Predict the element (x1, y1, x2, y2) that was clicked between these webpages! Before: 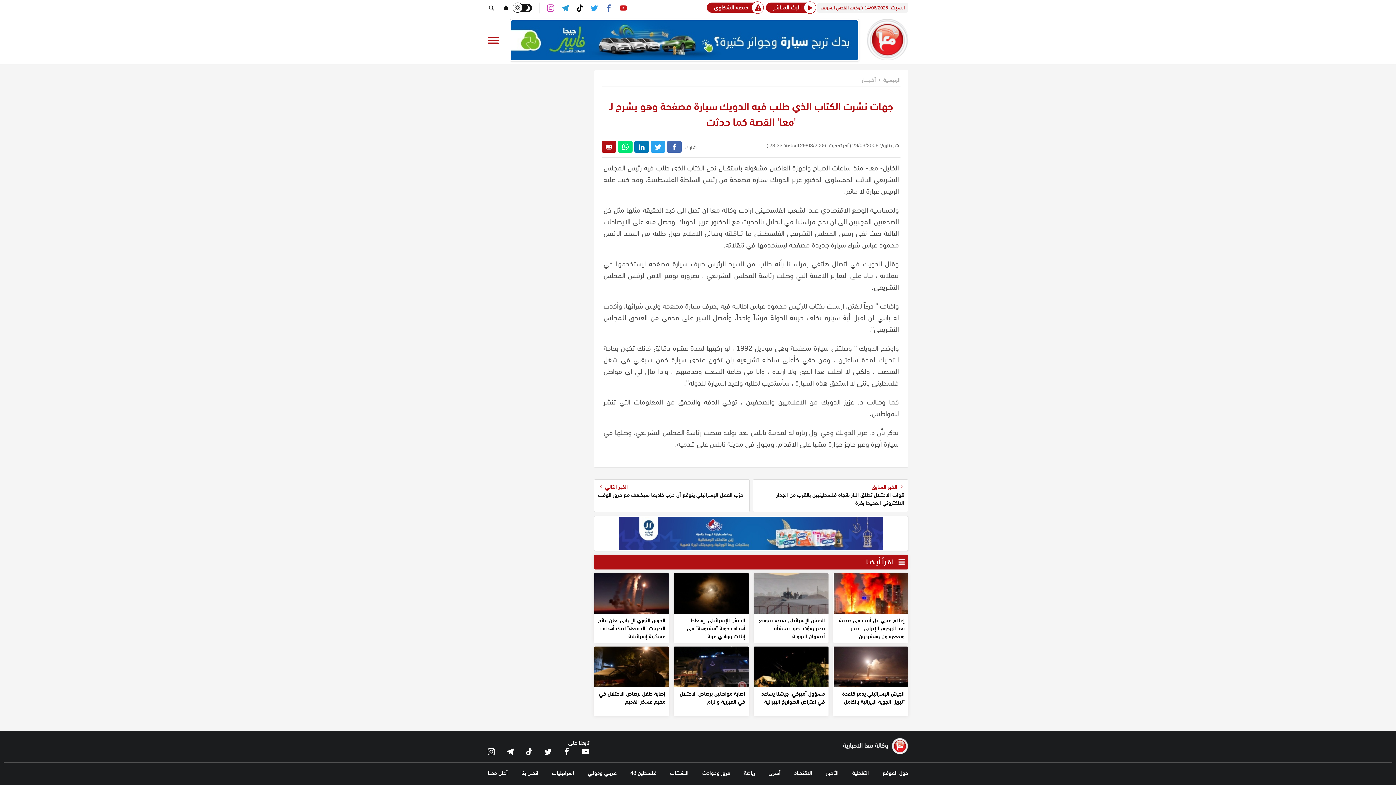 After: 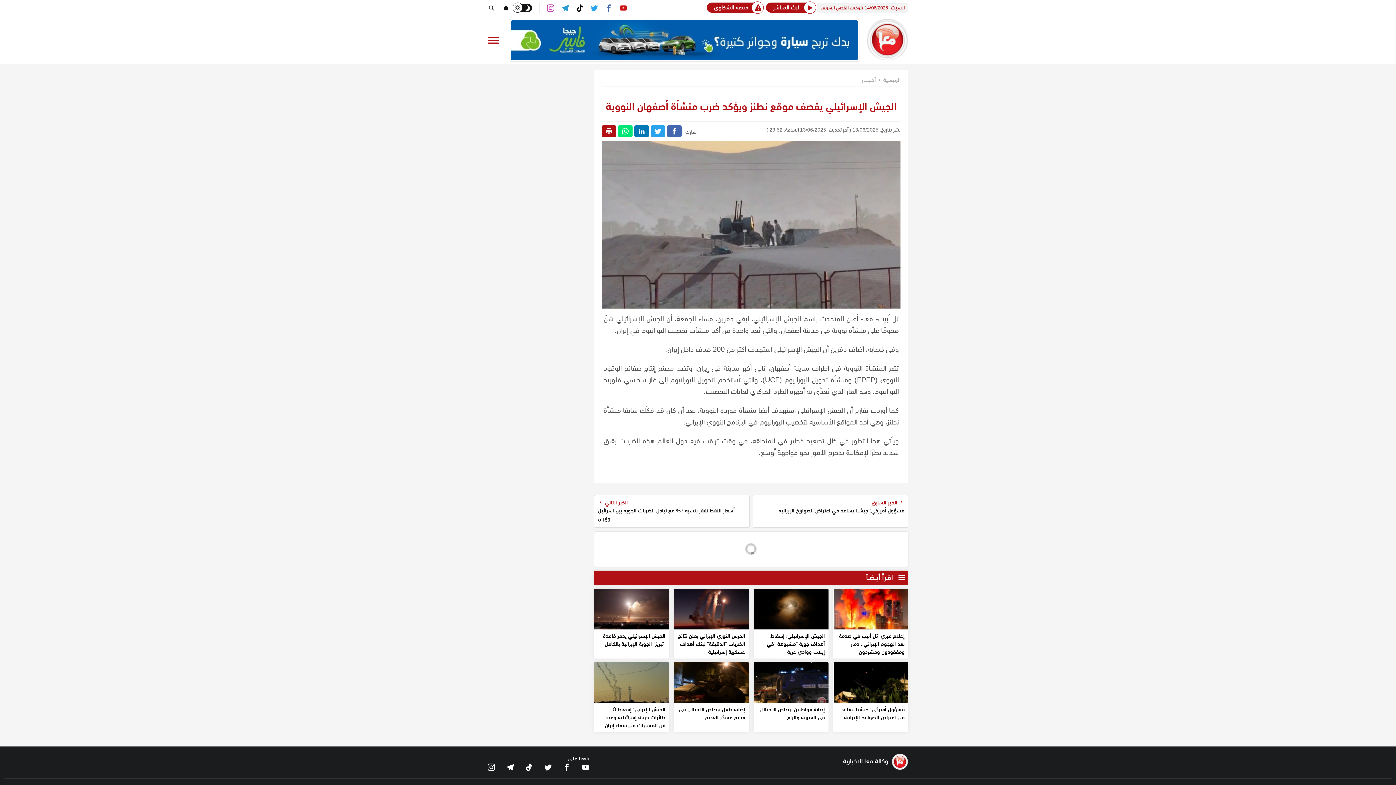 Action: label: الجيش الإسرائيلي يقصف موقع نطنز ويؤكد ضرب منشأة أصفهان النووية bbox: (753, 573, 828, 643)